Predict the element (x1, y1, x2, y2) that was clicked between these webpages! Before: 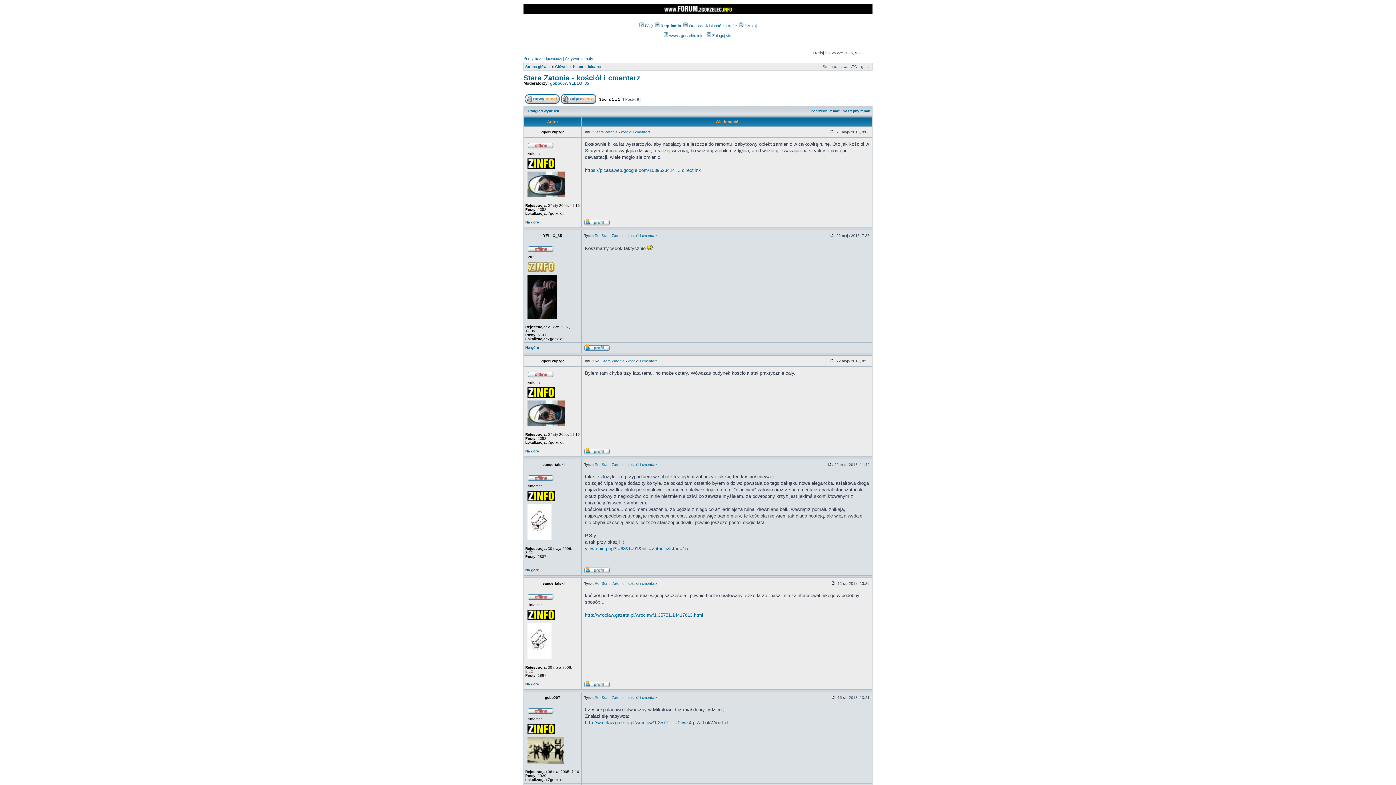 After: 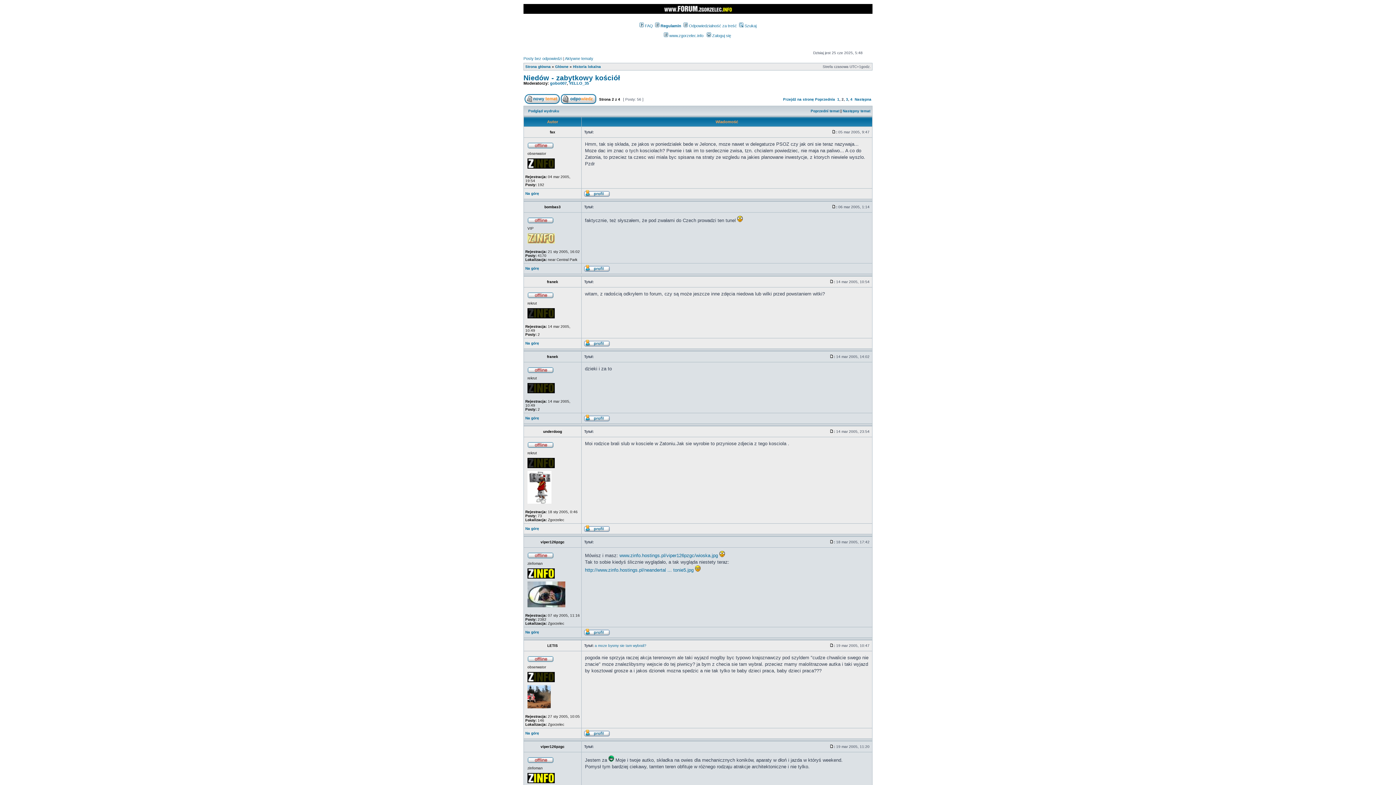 Action: label: viewtopic.php?f=63&t=91&hilit=zatonie&start=15 bbox: (585, 546, 688, 551)